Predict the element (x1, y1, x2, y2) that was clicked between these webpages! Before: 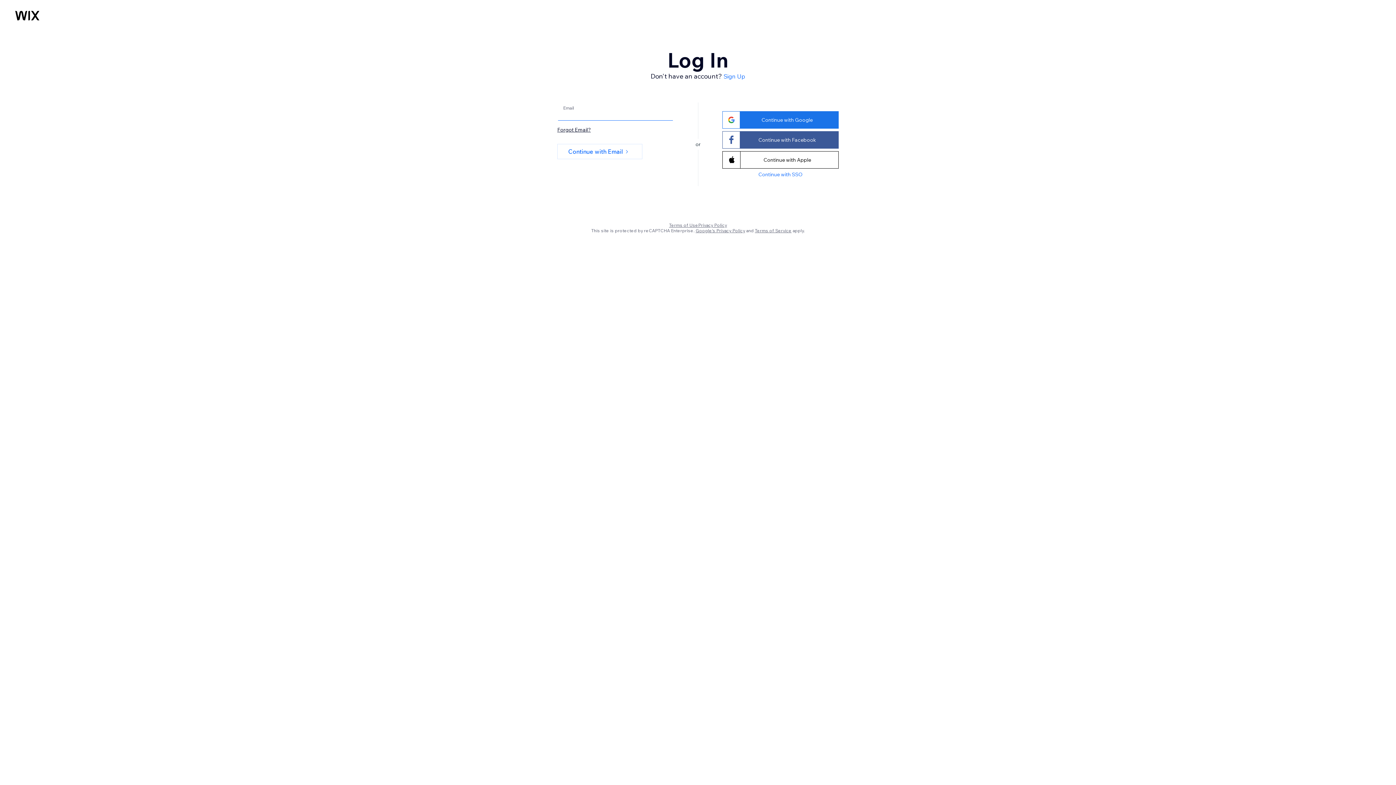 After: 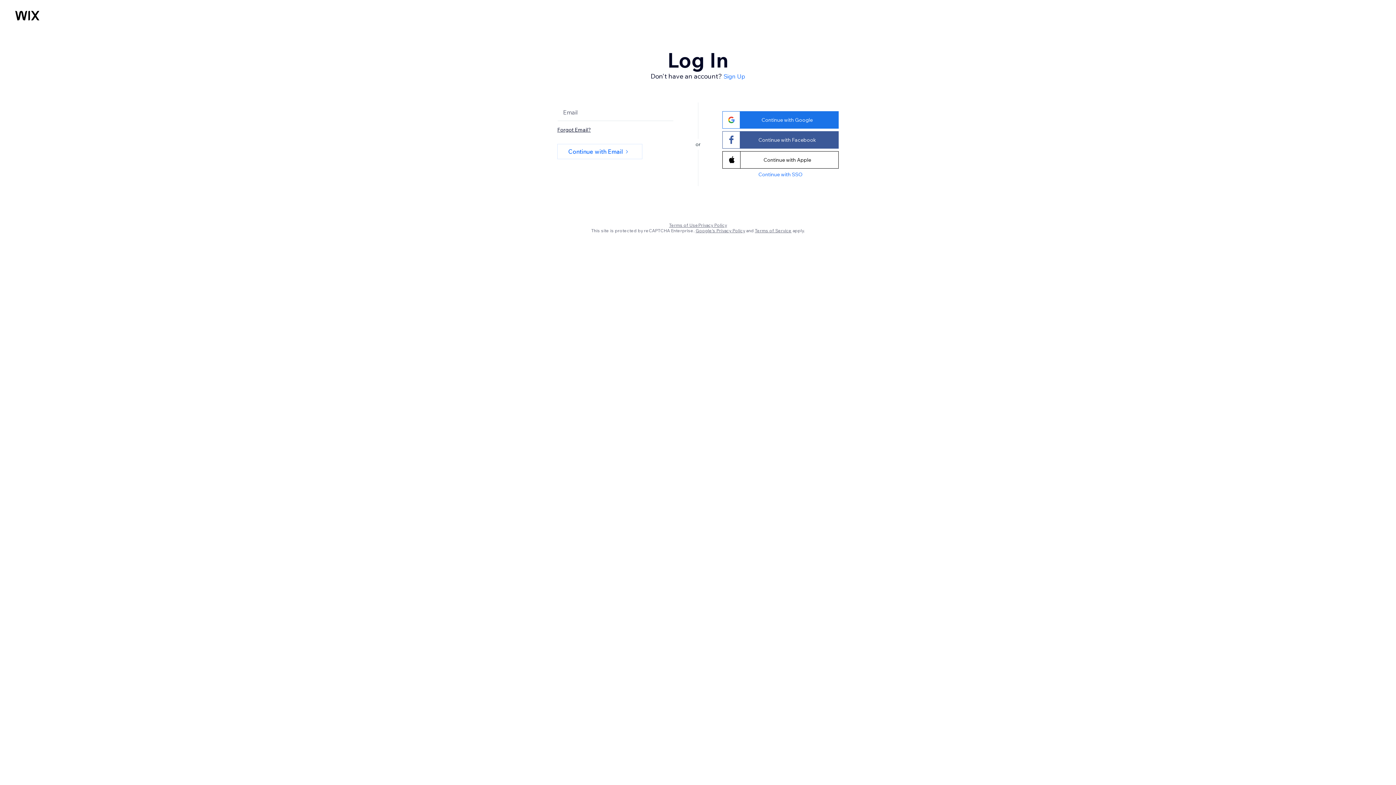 Action: bbox: (722, 131, 838, 148) label: Continue with Facebook